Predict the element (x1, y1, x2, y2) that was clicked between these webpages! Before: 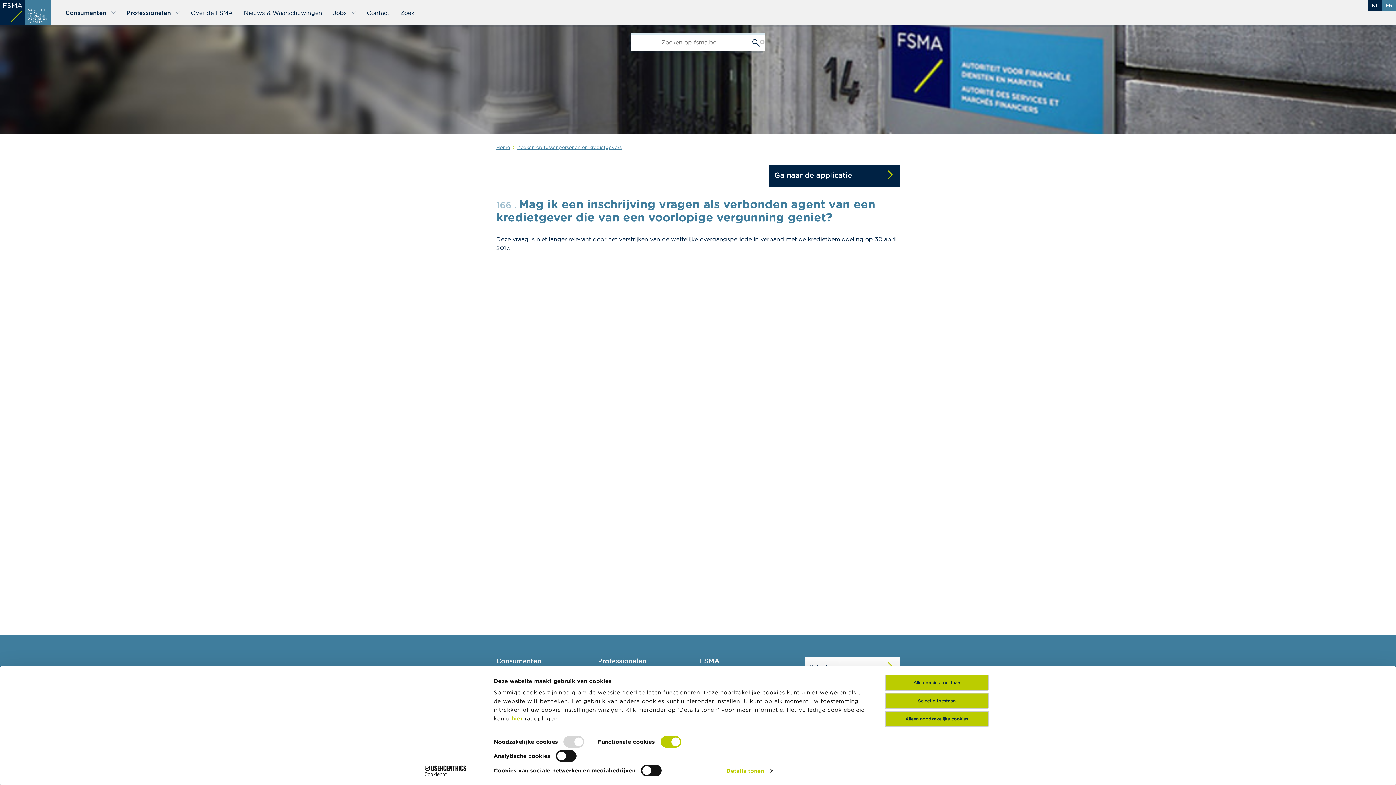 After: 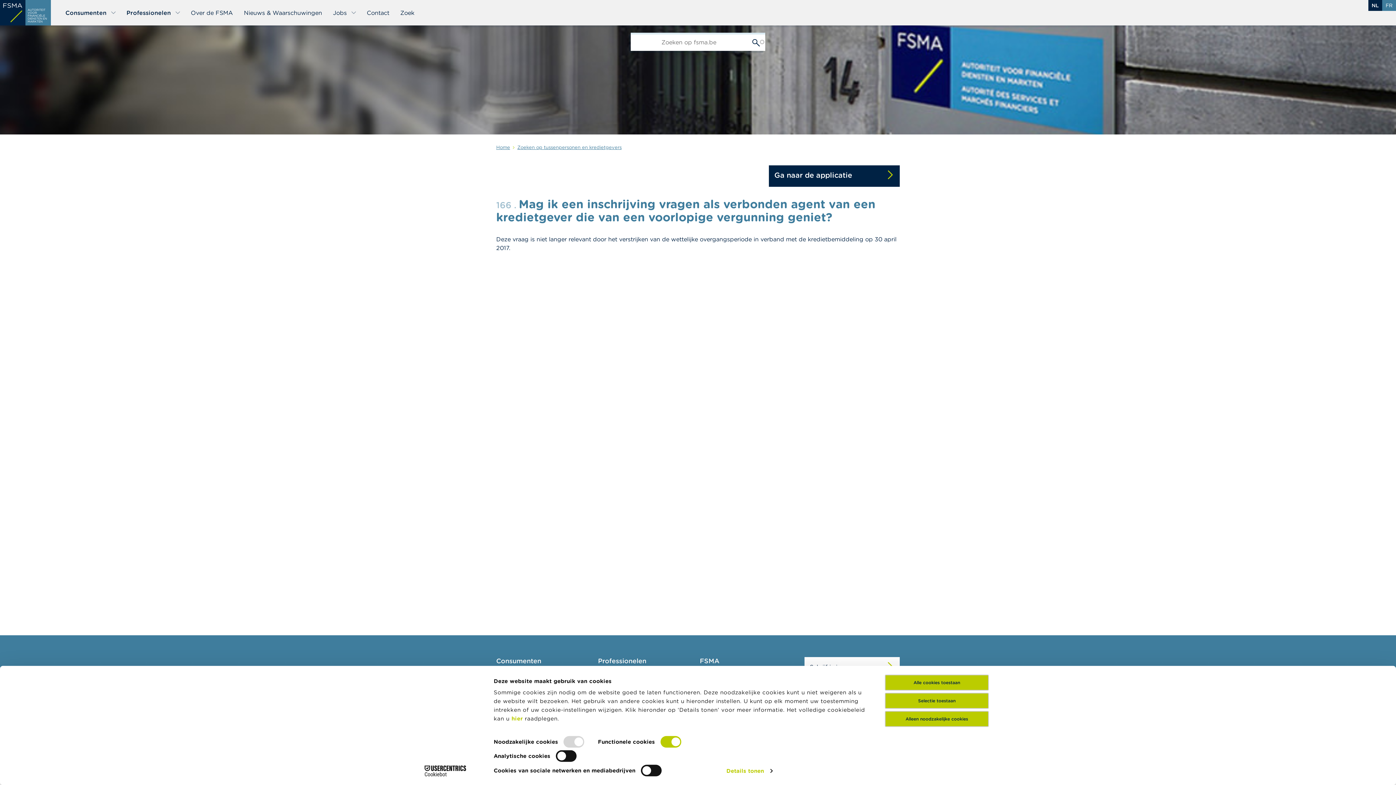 Action: bbox: (1368, 0, 1382, 10) label: NL